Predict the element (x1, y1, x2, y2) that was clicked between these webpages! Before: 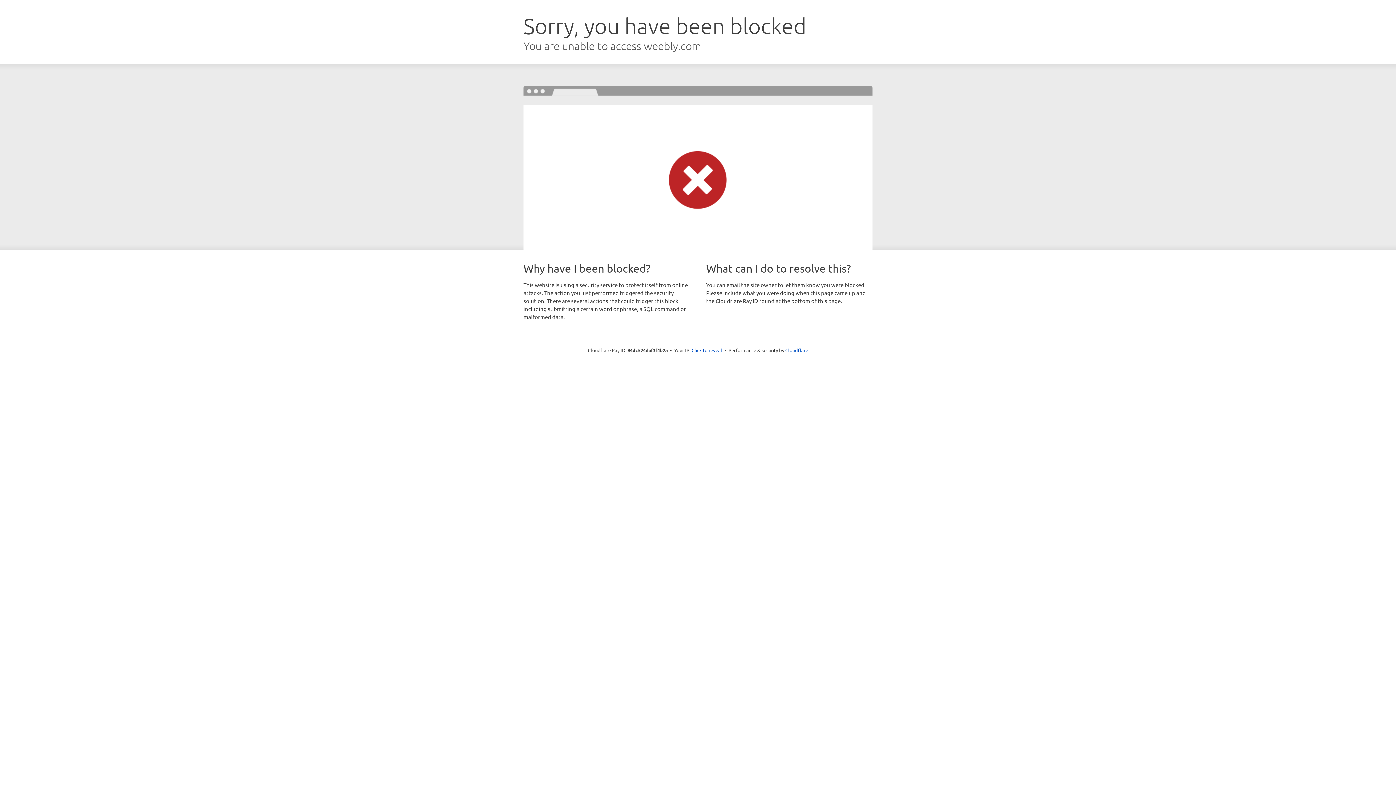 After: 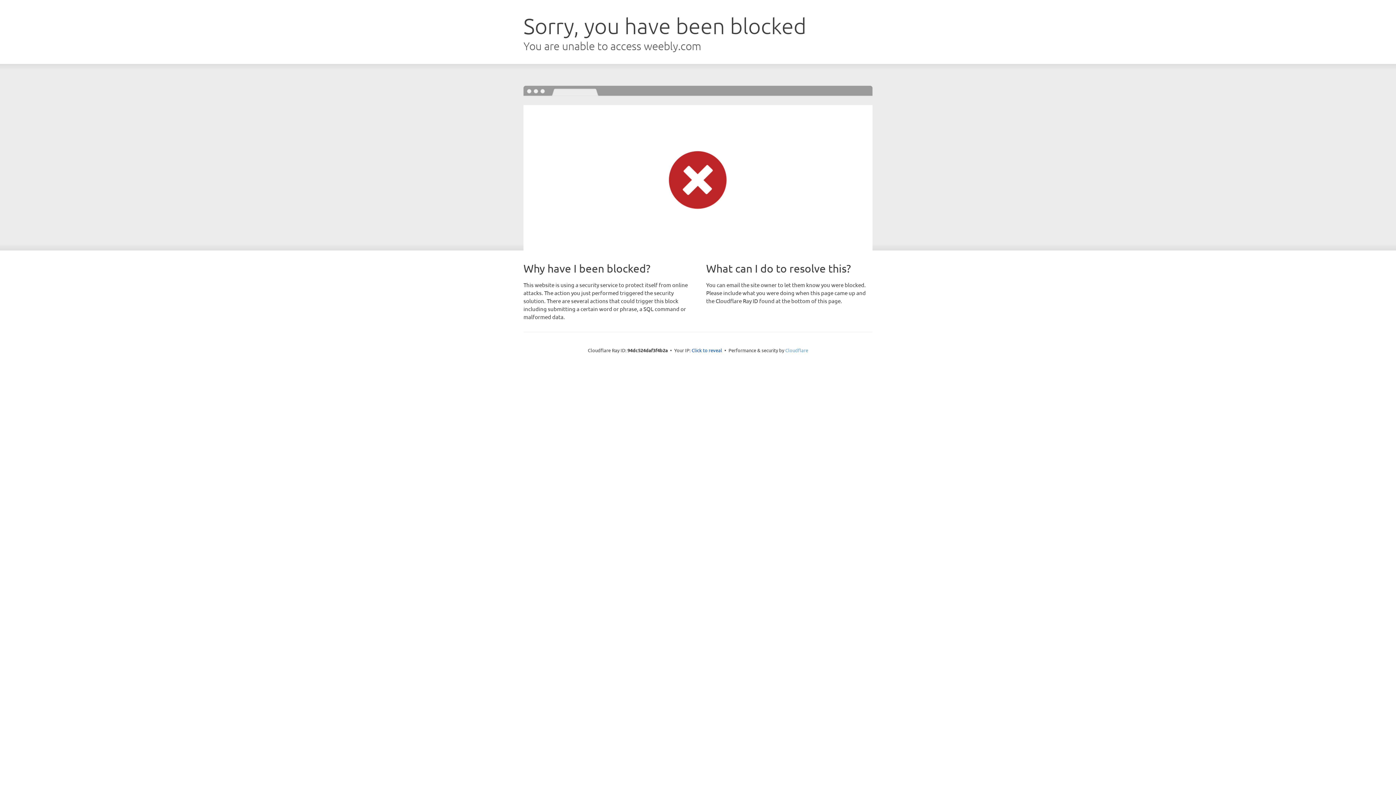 Action: bbox: (785, 347, 808, 353) label: Cloudflare